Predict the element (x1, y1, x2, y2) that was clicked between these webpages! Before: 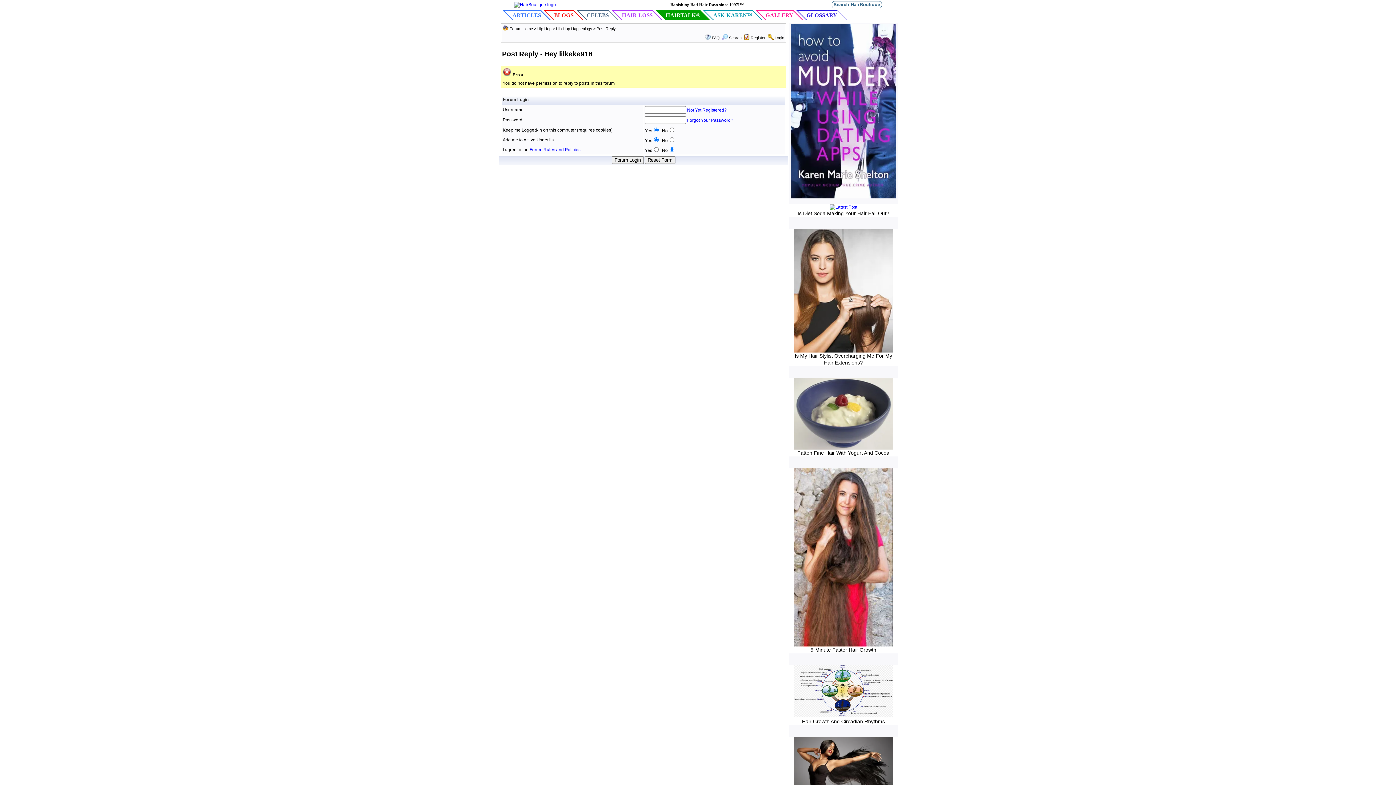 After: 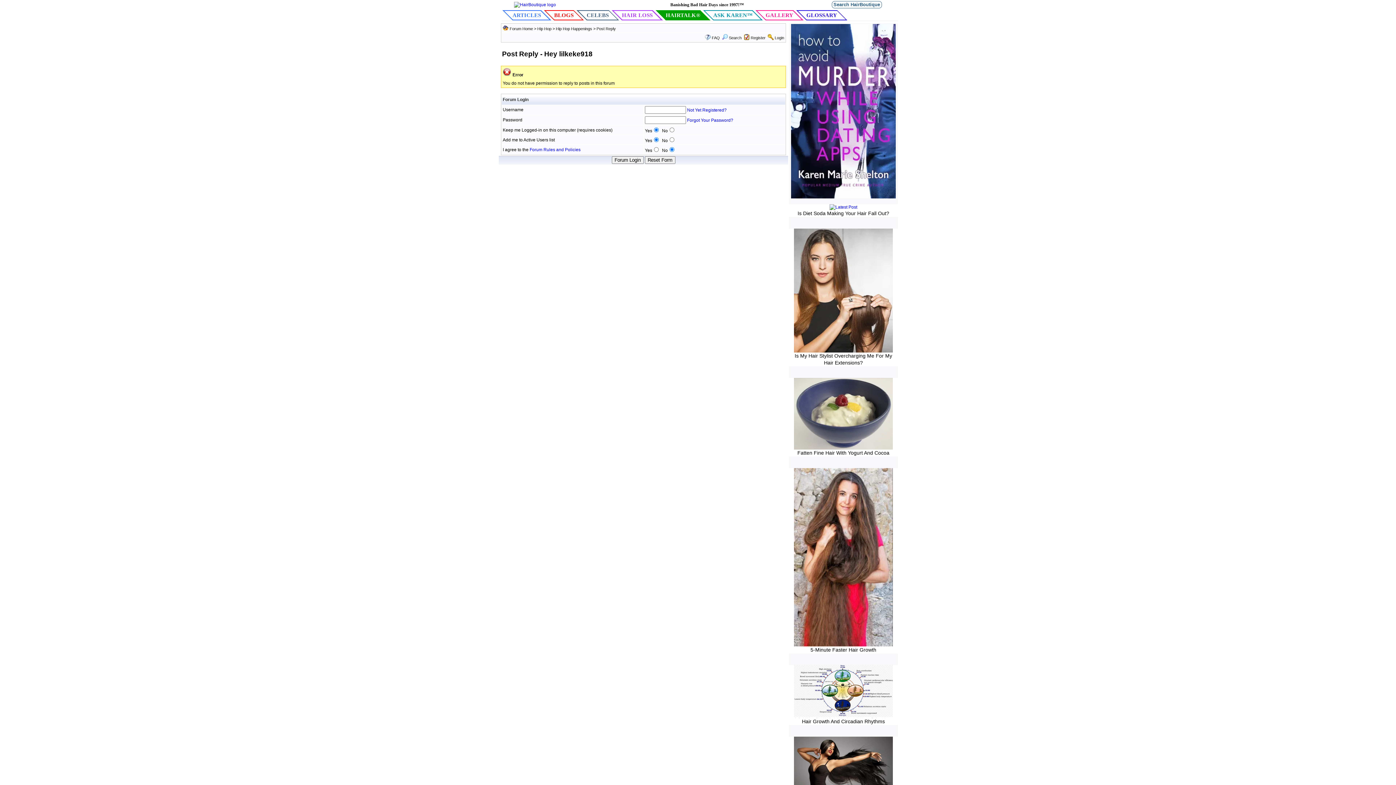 Action: bbox: (791, 108, 896, 113)